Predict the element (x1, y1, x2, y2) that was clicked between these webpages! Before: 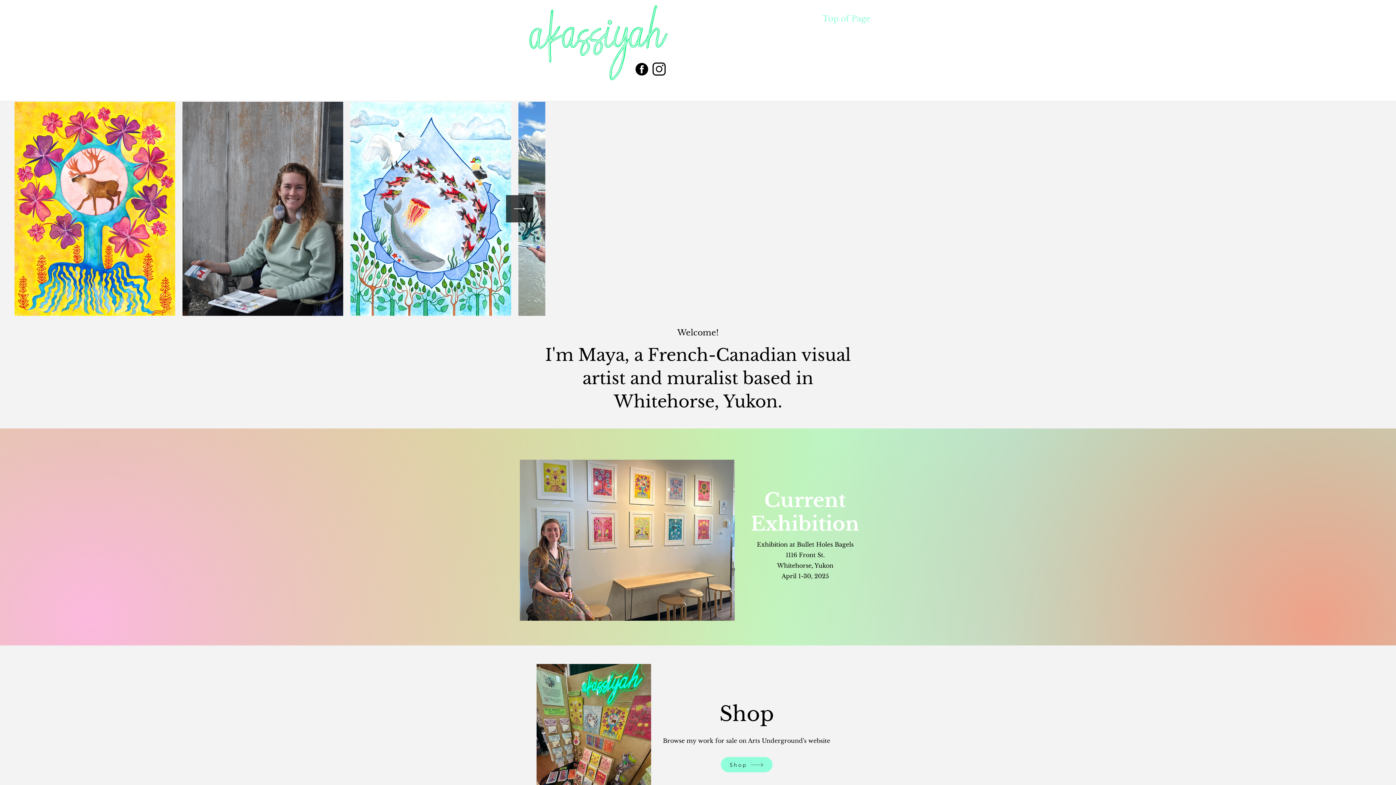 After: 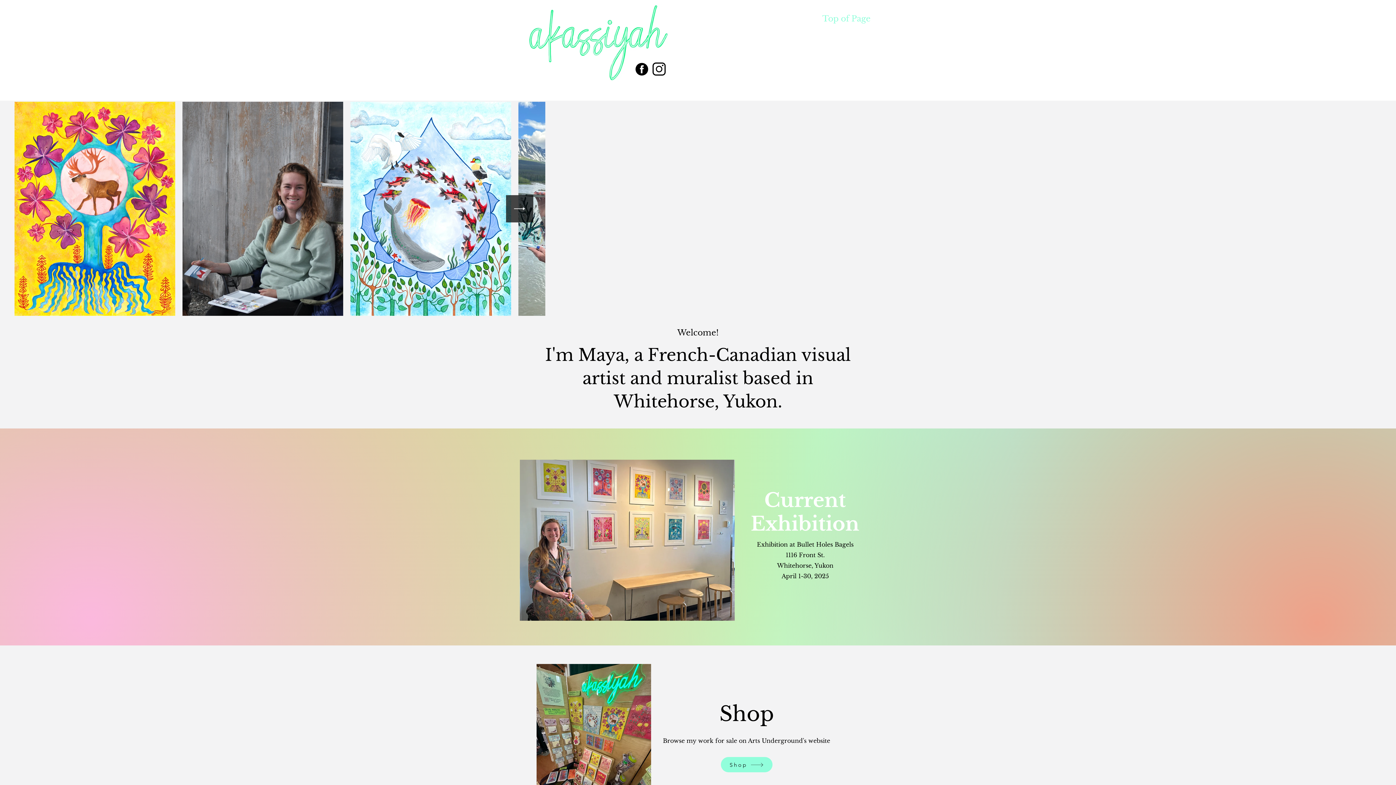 Action: bbox: (652, 62, 665, 75)